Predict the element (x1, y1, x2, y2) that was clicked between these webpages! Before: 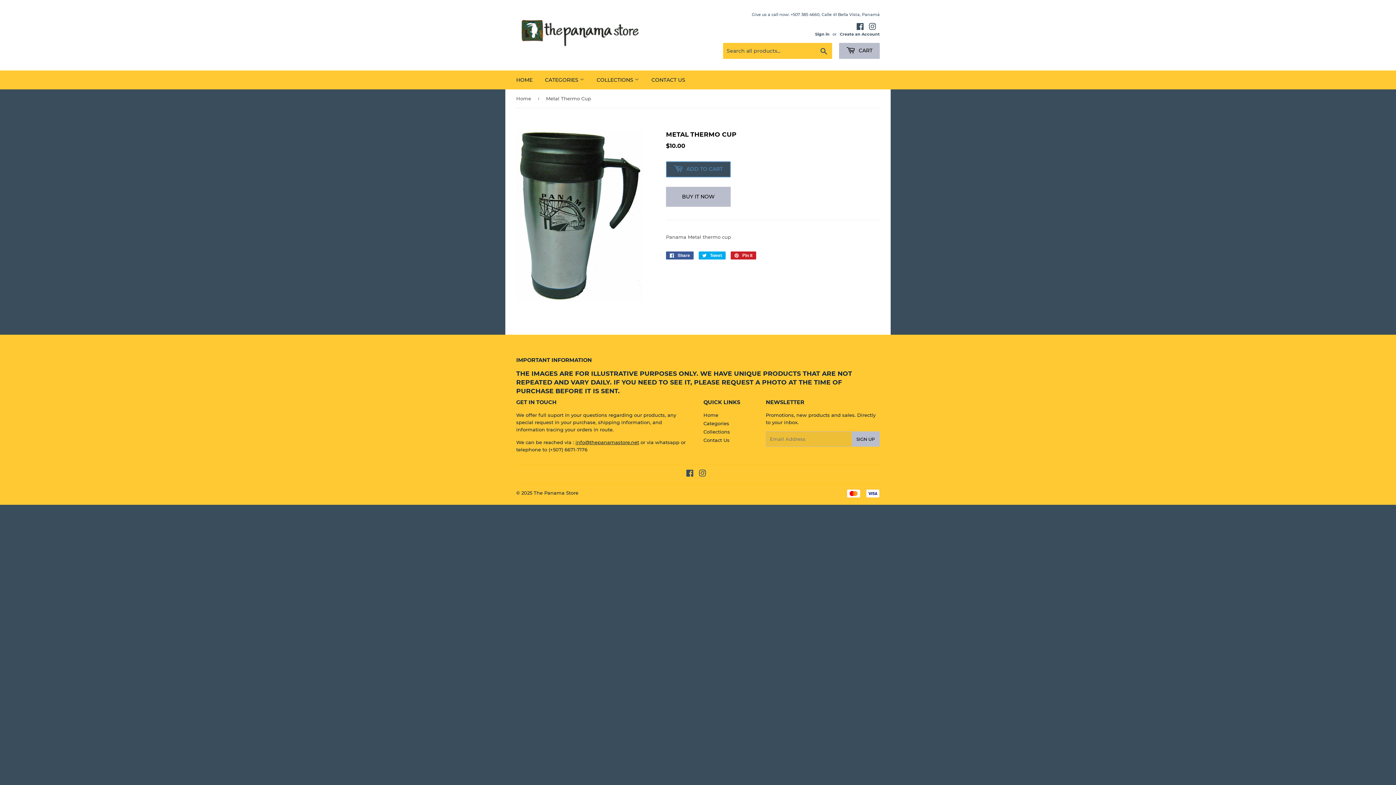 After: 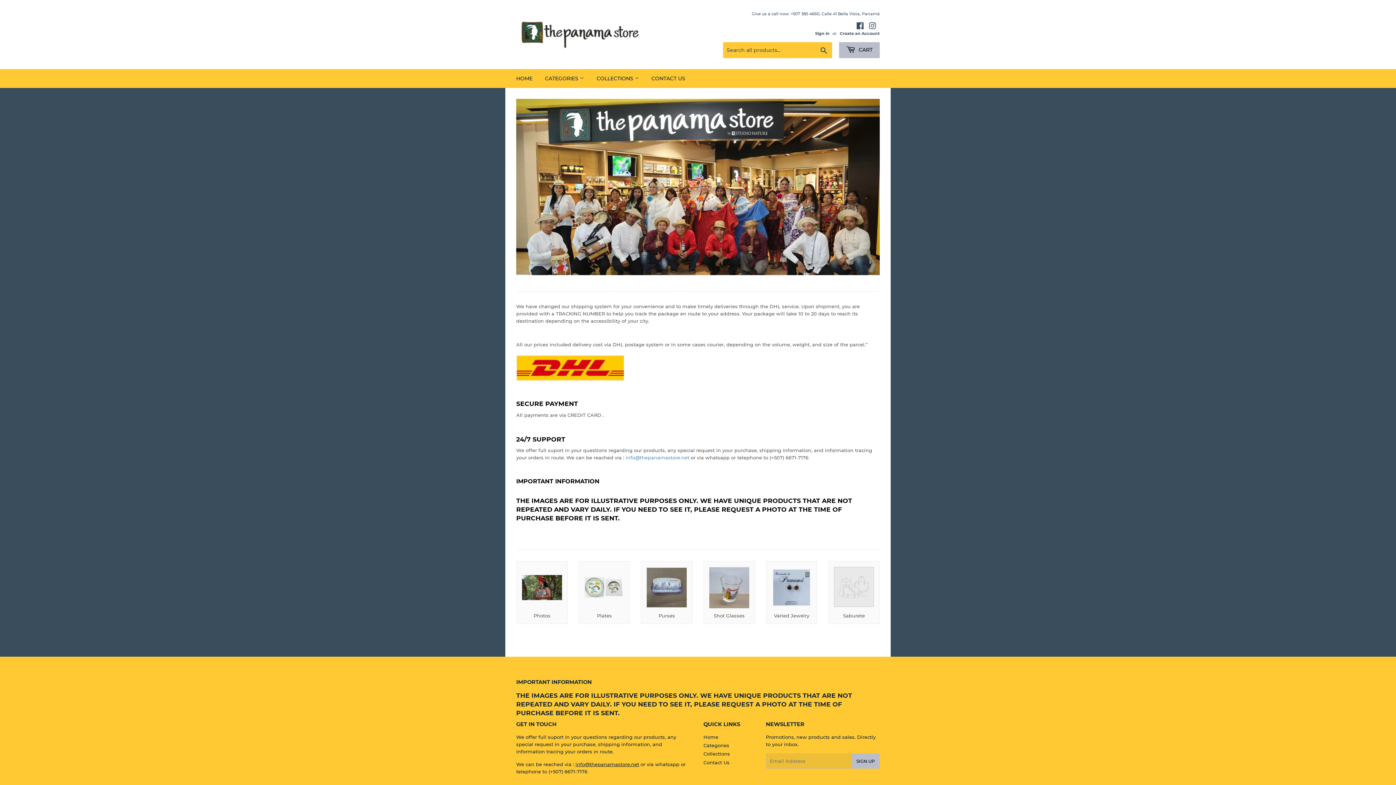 Action: bbox: (703, 429, 730, 434) label: Collections